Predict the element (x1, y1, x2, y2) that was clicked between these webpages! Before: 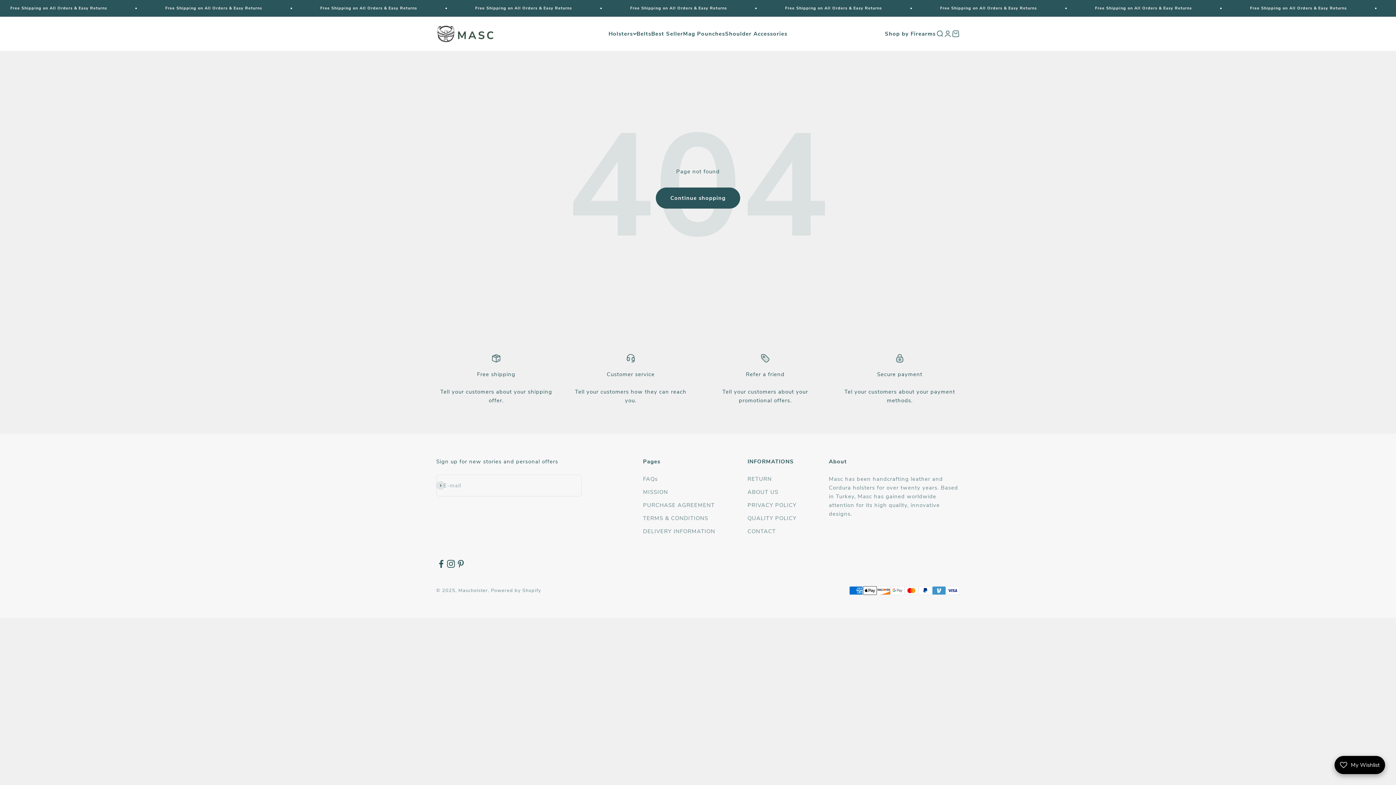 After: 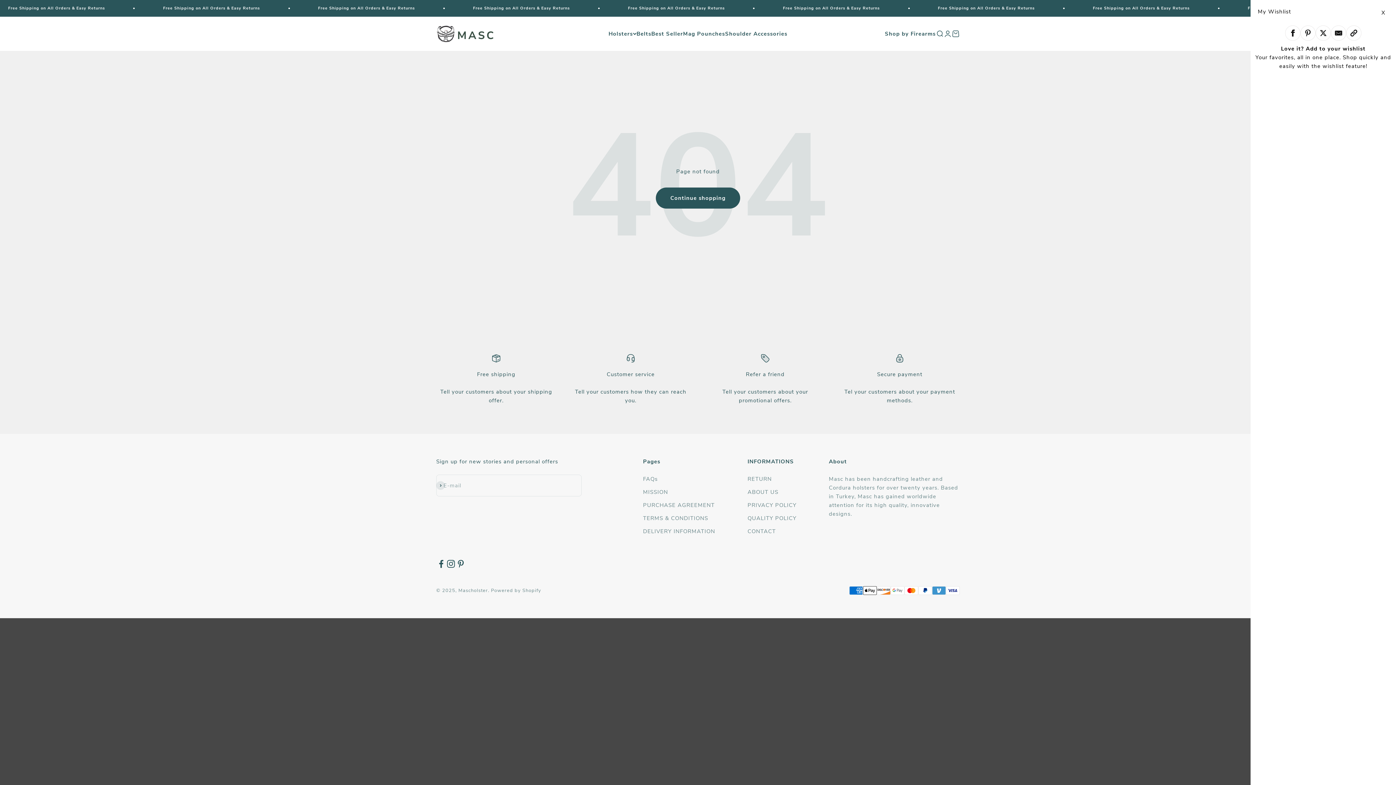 Action: bbox: (1334, 756, 1385, 774) label: Open Wishlist Details